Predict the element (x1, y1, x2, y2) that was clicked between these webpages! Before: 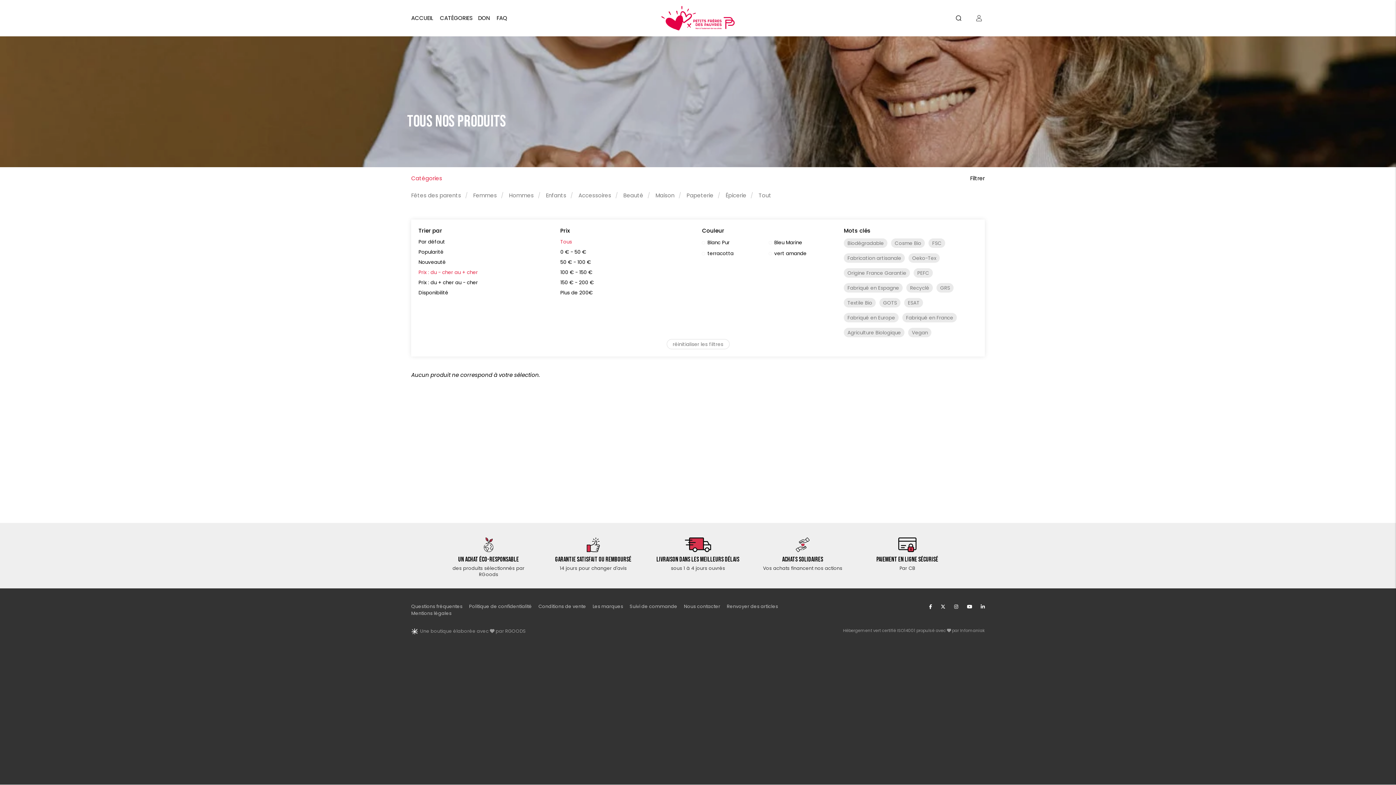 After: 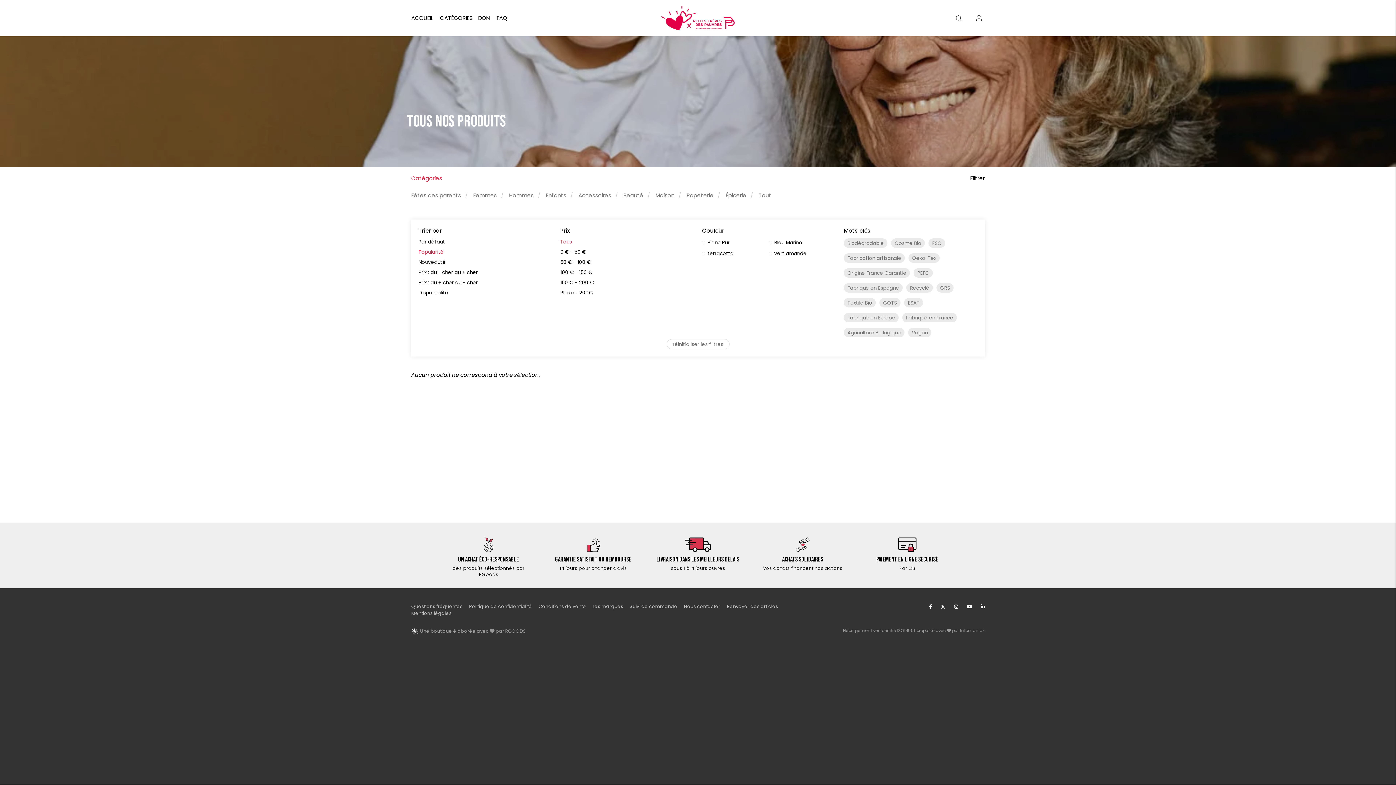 Action: label: Popularité bbox: (418, 248, 443, 255)